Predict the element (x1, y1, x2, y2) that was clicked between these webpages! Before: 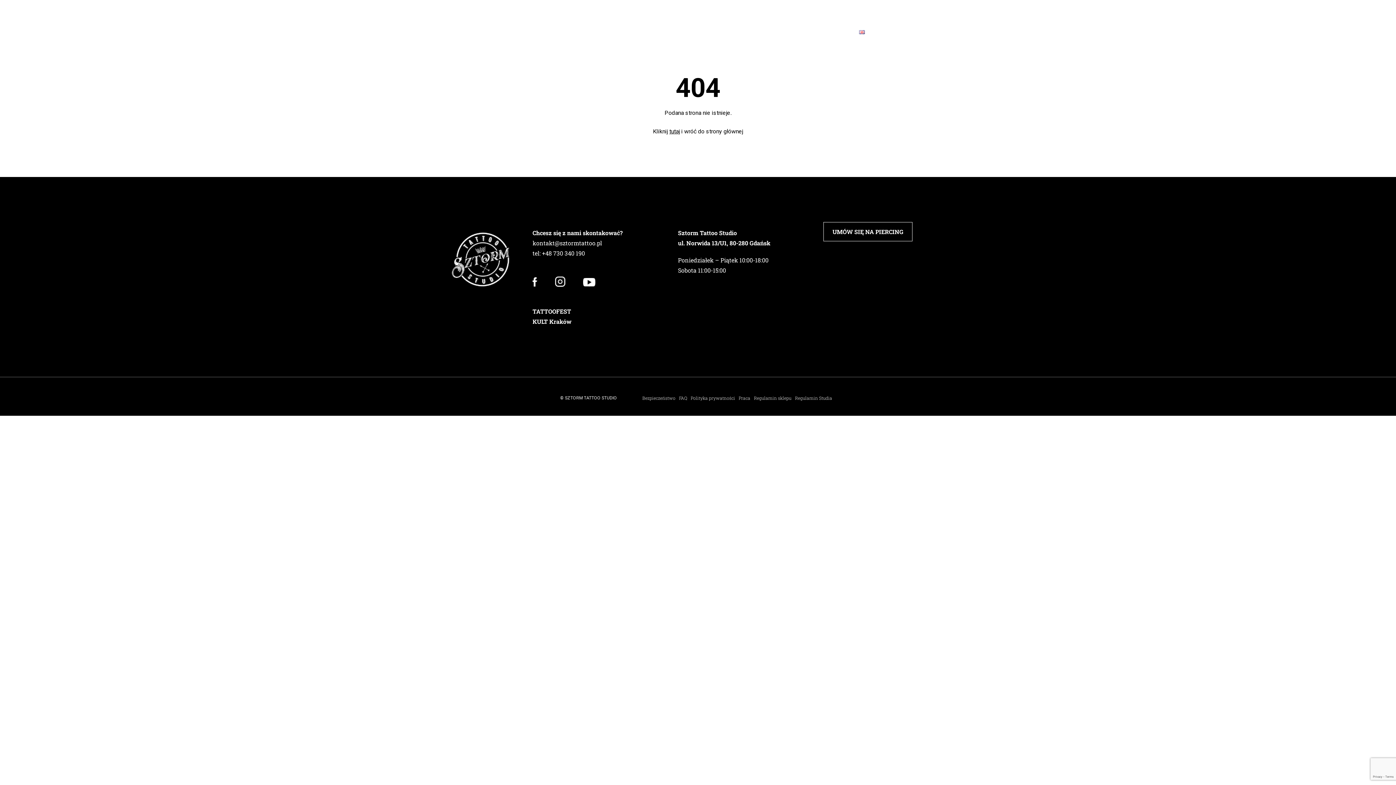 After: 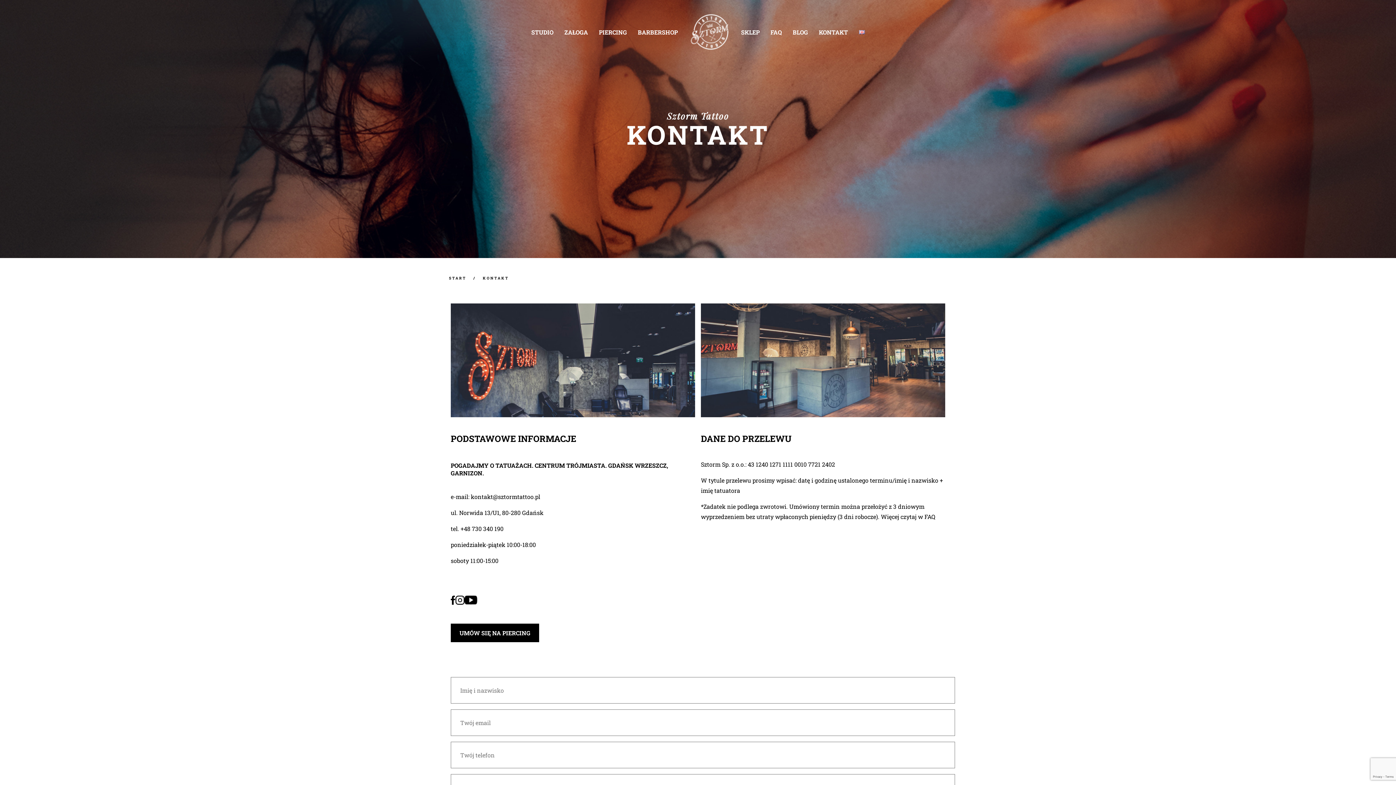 Action: bbox: (813, 22, 853, 41) label: KONTAKT